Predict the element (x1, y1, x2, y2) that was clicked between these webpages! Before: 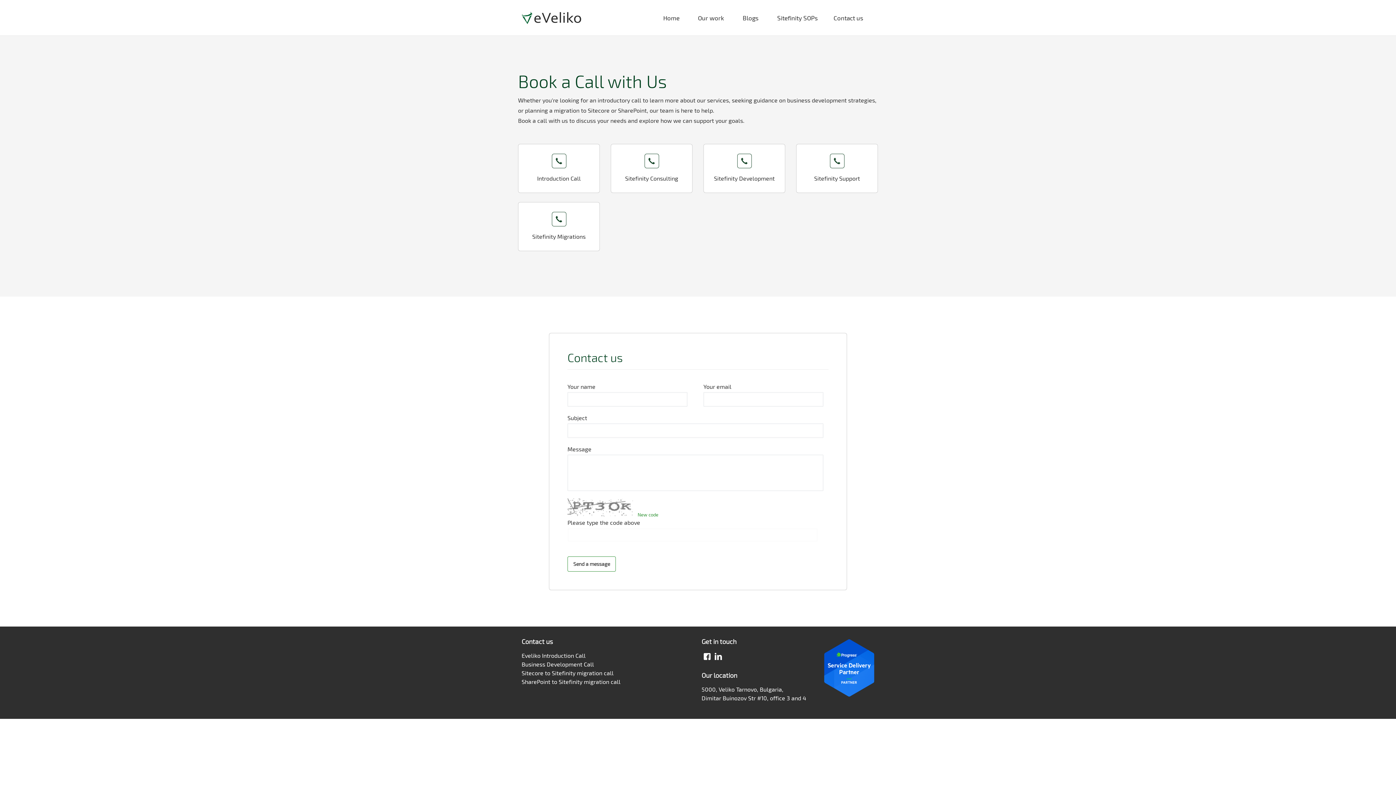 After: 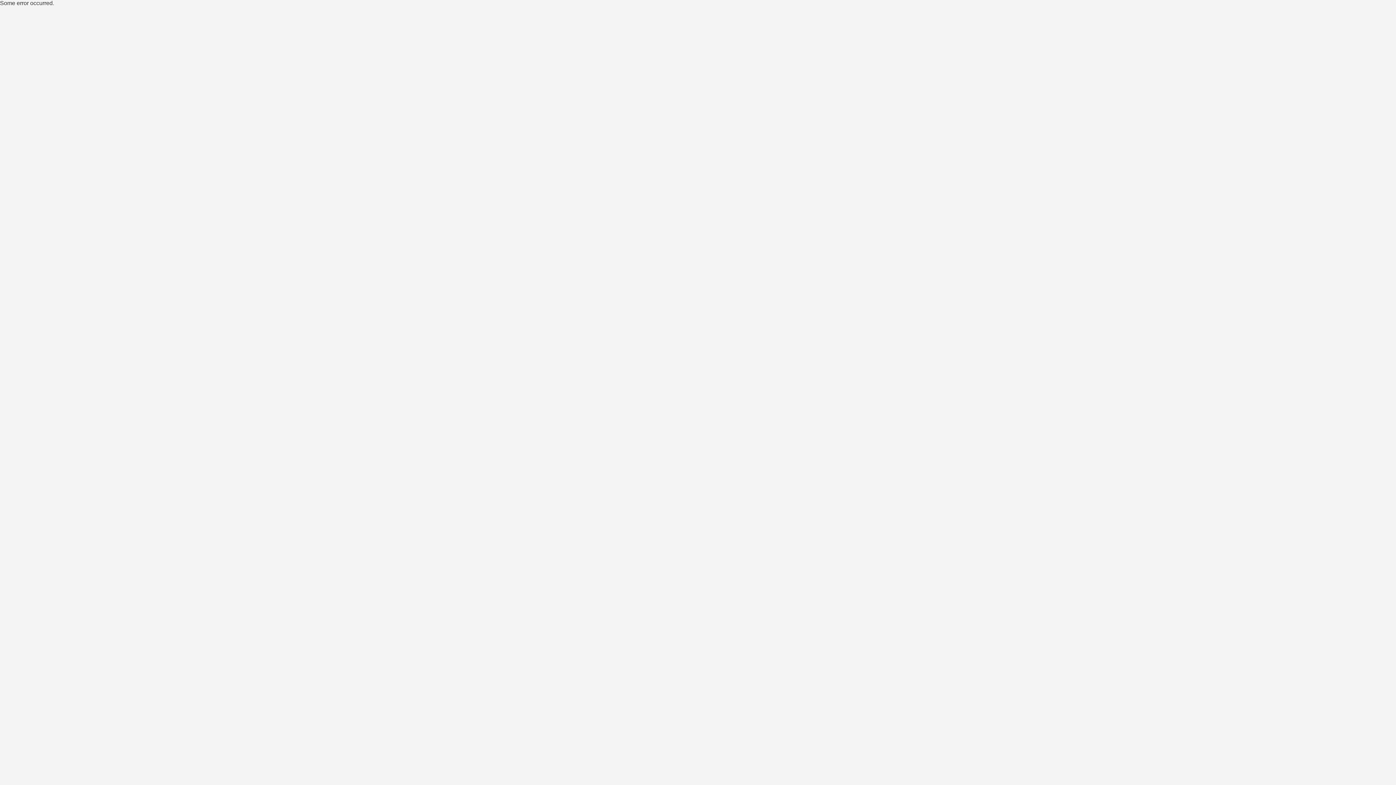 Action: label: SharePoint to Sitefinity migration call bbox: (521, 678, 620, 685)